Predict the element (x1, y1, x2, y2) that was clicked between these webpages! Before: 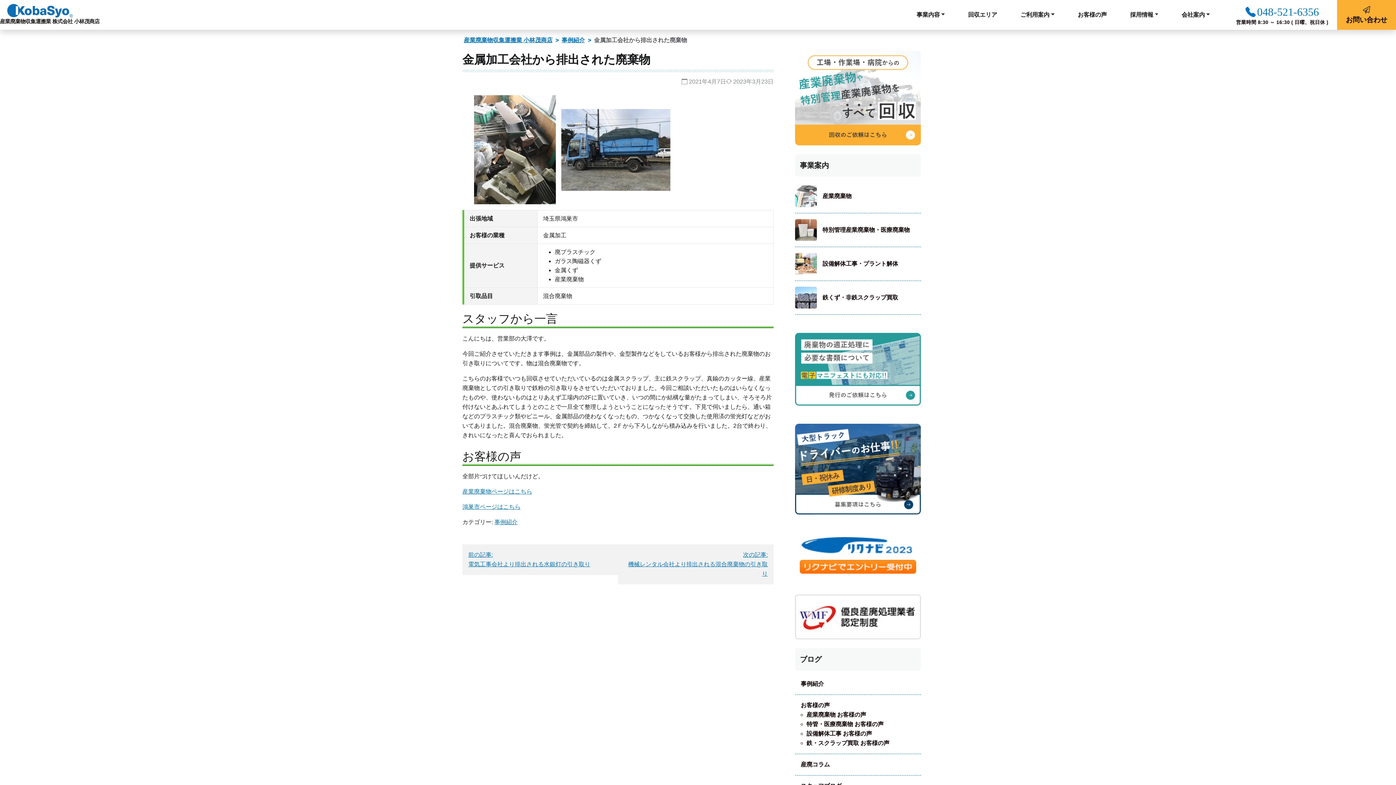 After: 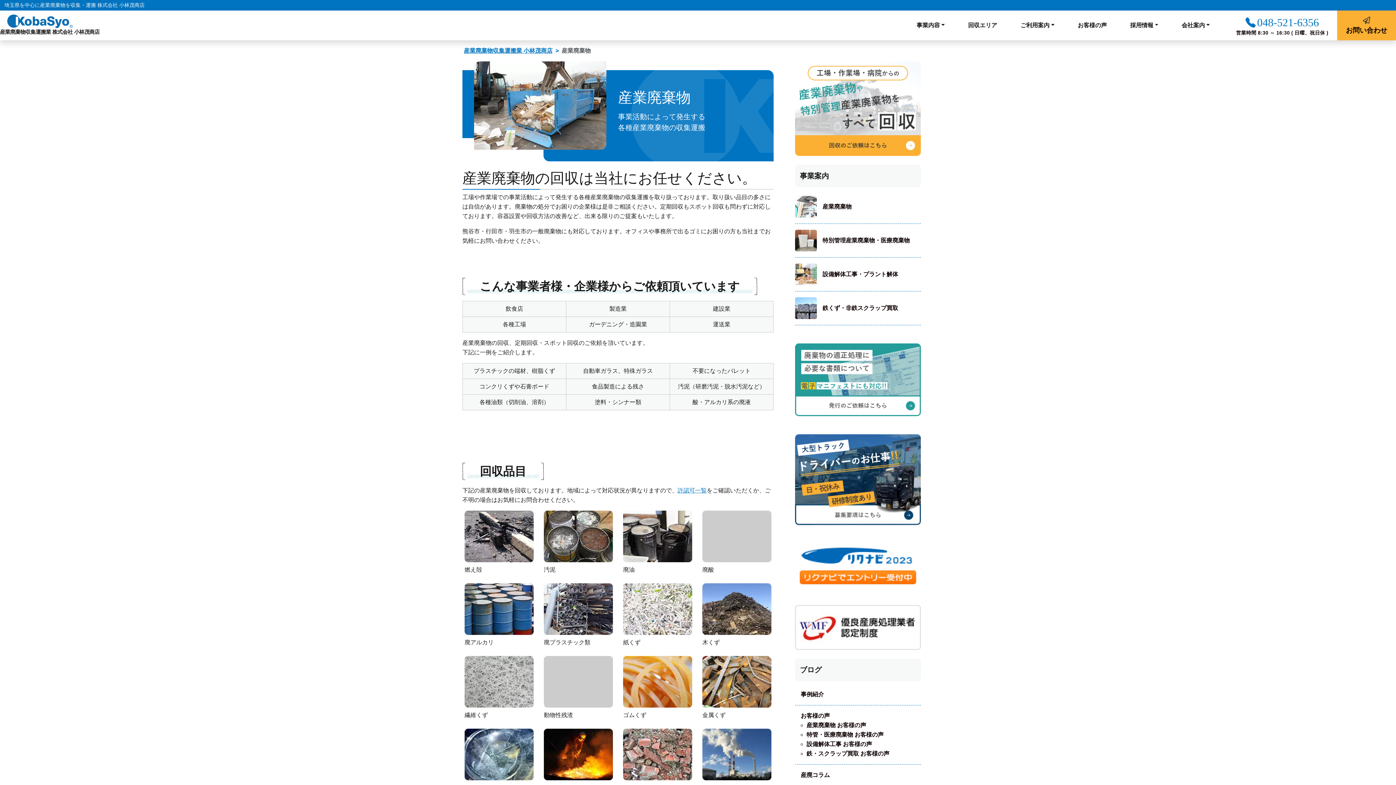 Action: bbox: (795, 185, 921, 207) label: 産業廃棄物